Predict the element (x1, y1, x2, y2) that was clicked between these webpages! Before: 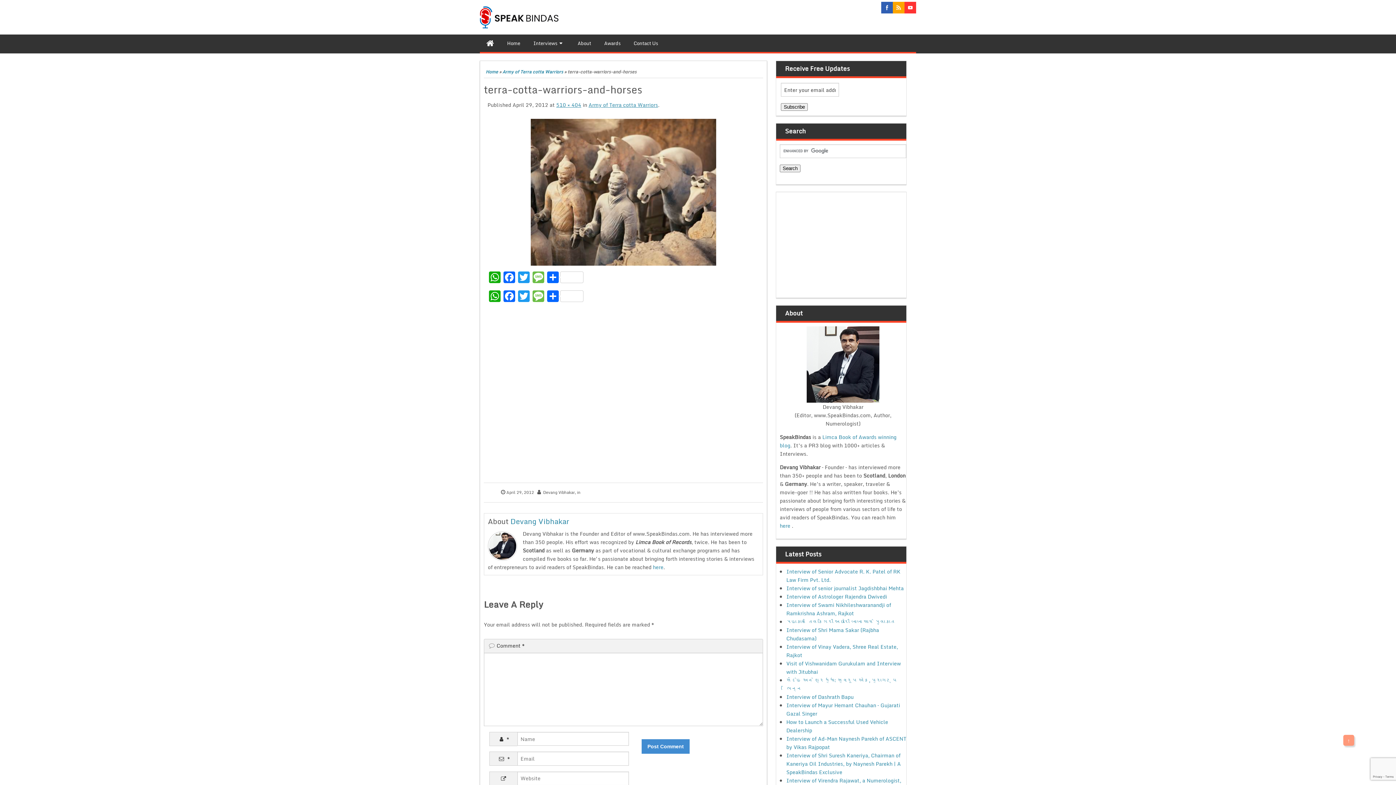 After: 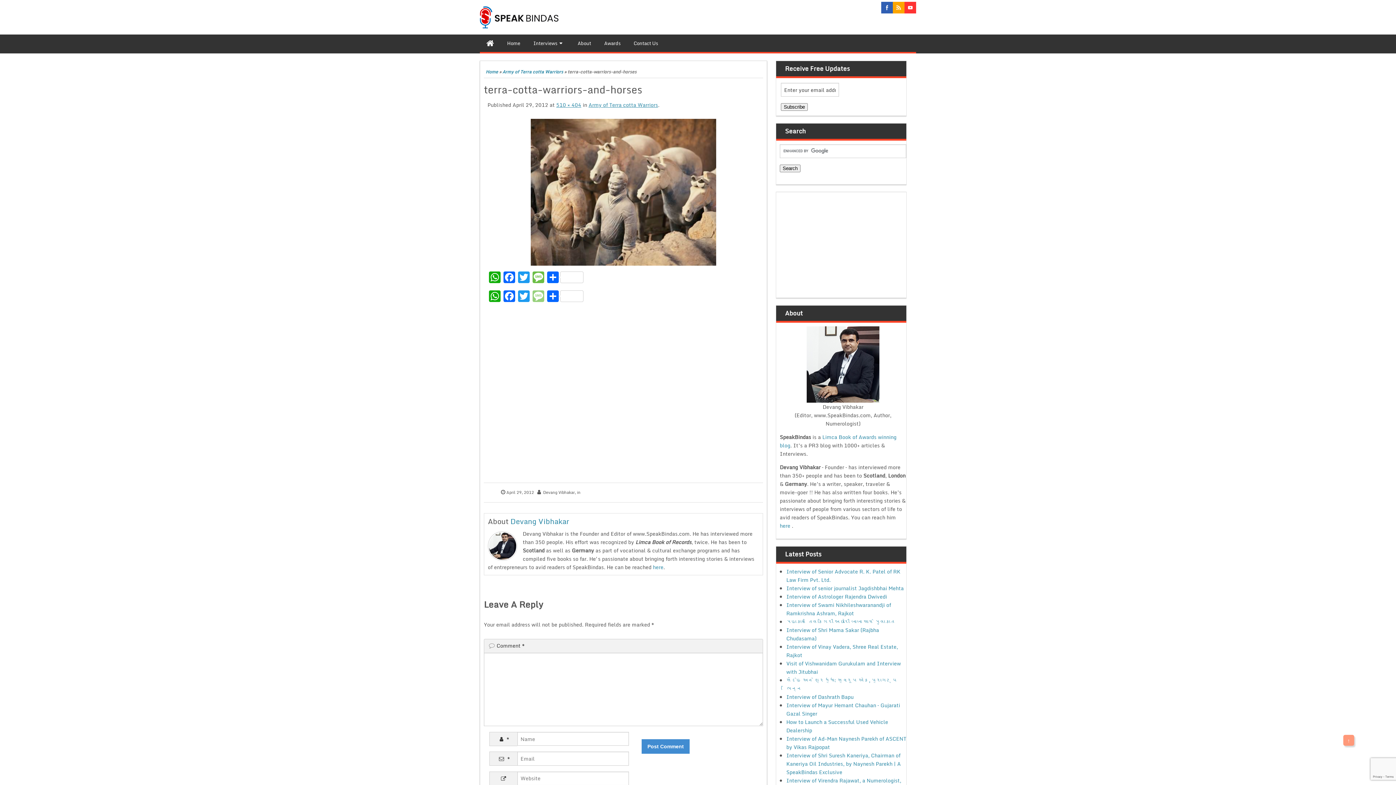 Action: label: Message bbox: (531, 290, 545, 303)